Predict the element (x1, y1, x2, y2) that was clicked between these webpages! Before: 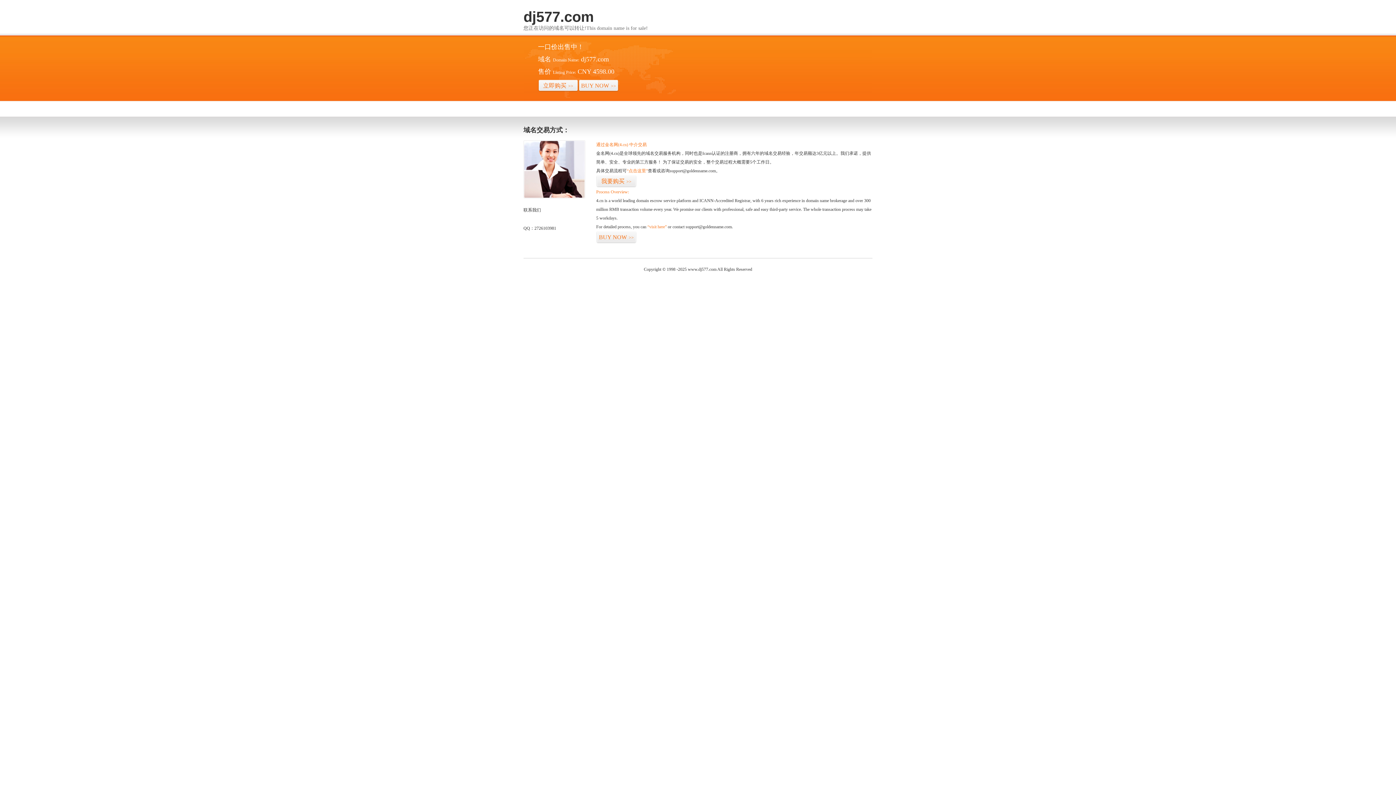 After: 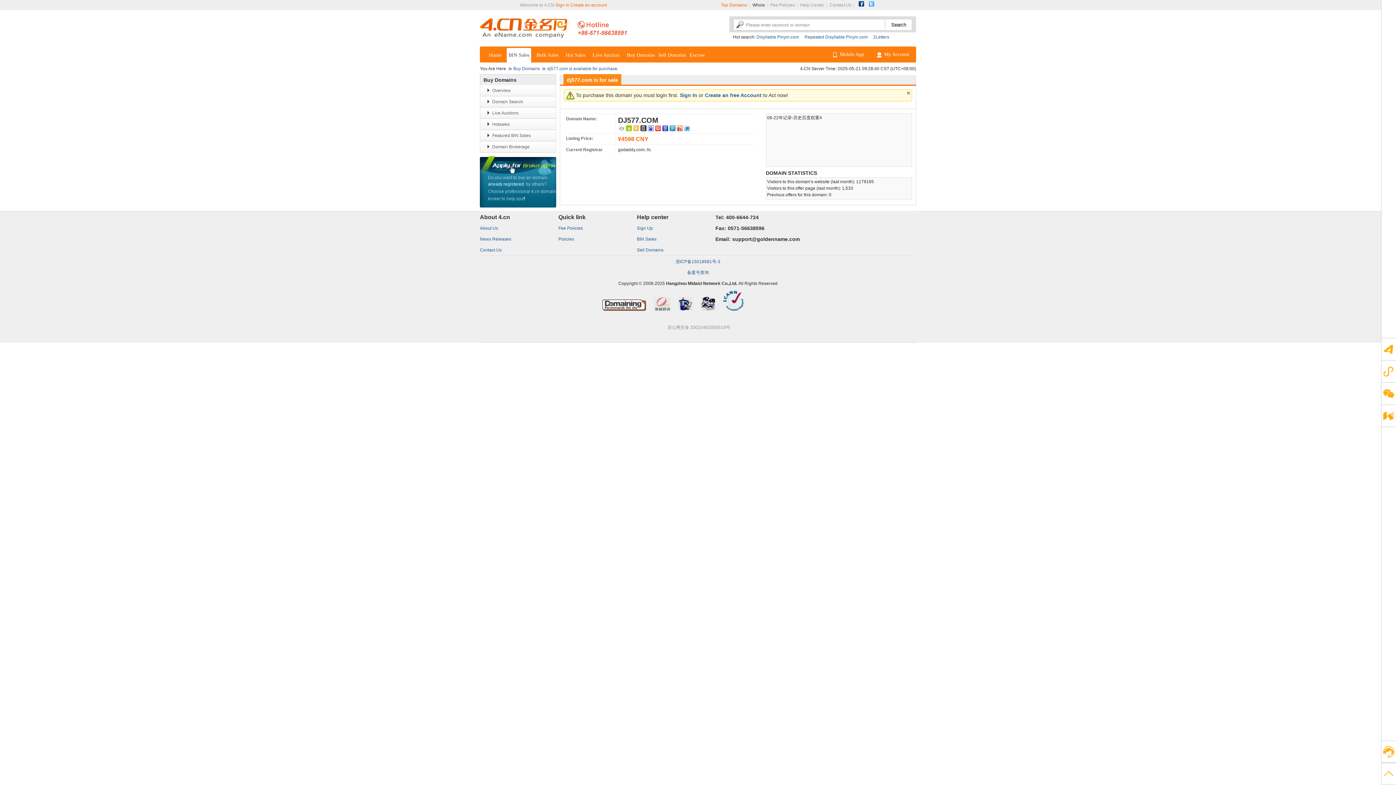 Action: label: “点击这里” bbox: (626, 168, 648, 173)